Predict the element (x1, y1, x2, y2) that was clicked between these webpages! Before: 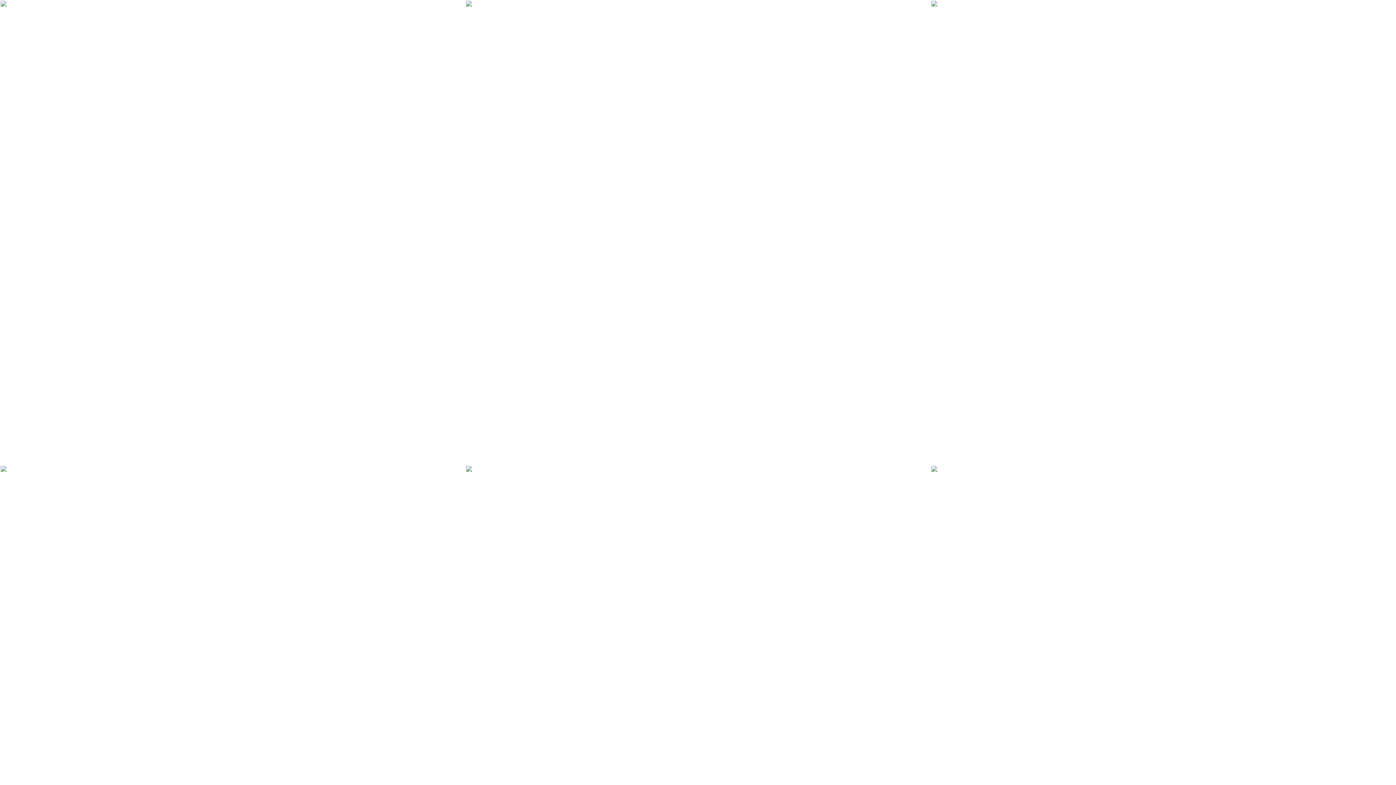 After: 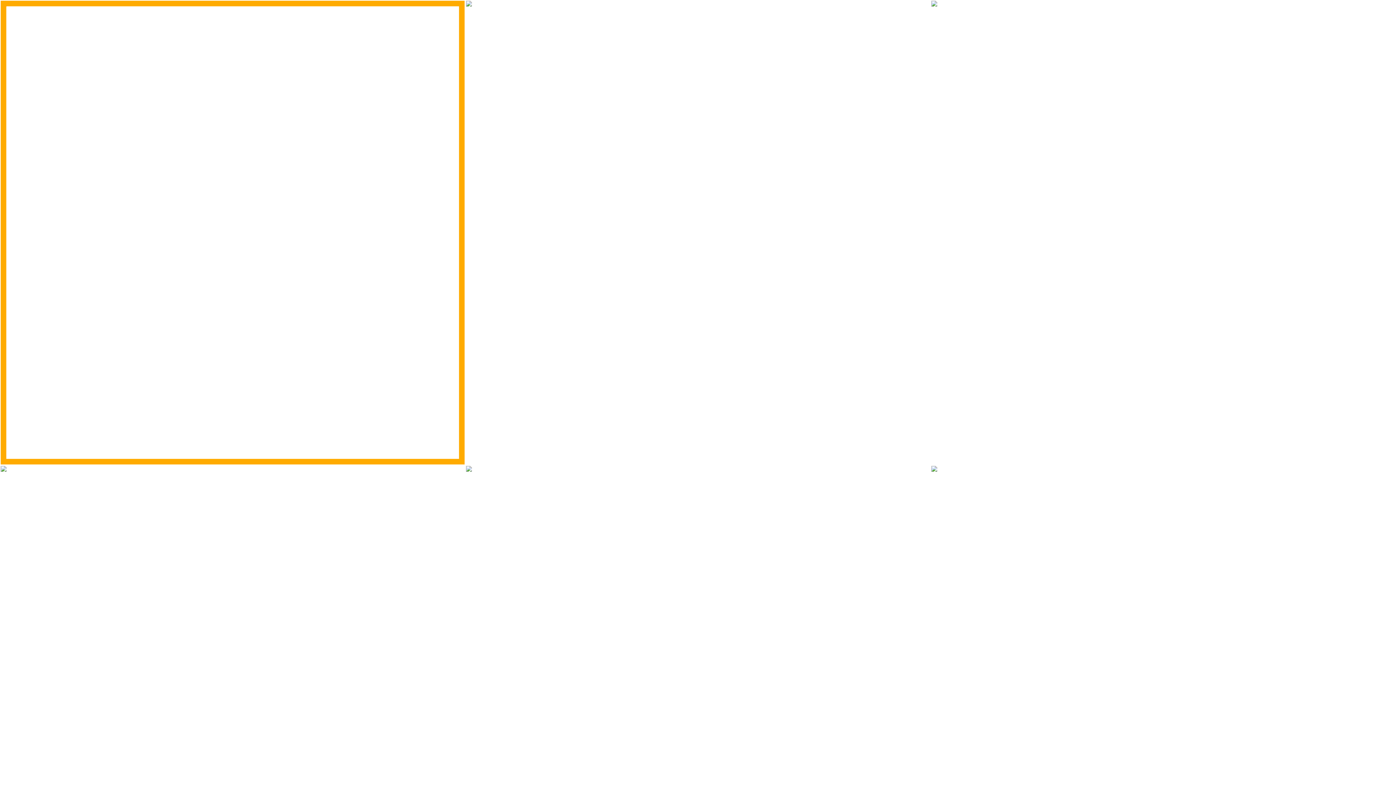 Action: bbox: (0, 0, 464, 464)